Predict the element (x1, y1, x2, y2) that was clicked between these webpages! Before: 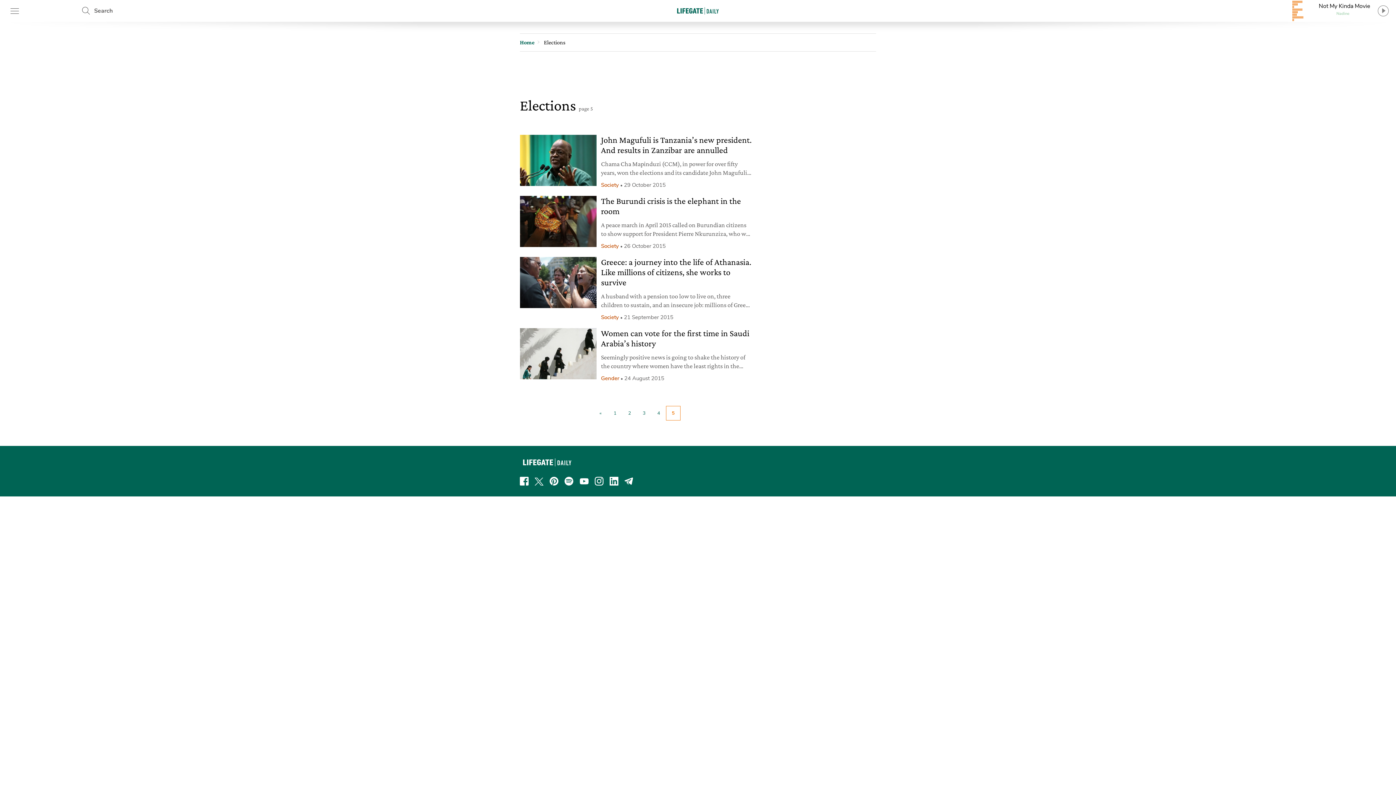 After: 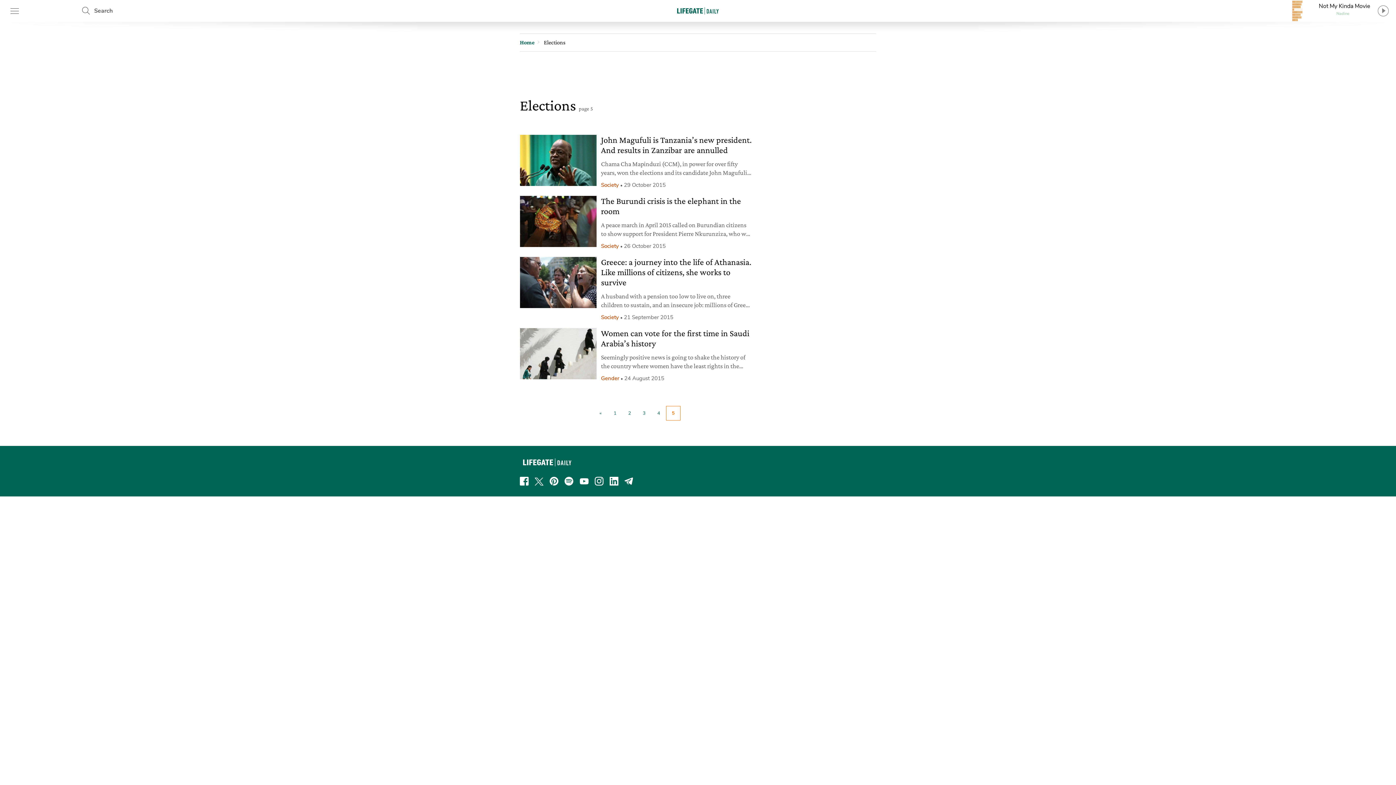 Action: bbox: (624, 477, 633, 485) label: telegram